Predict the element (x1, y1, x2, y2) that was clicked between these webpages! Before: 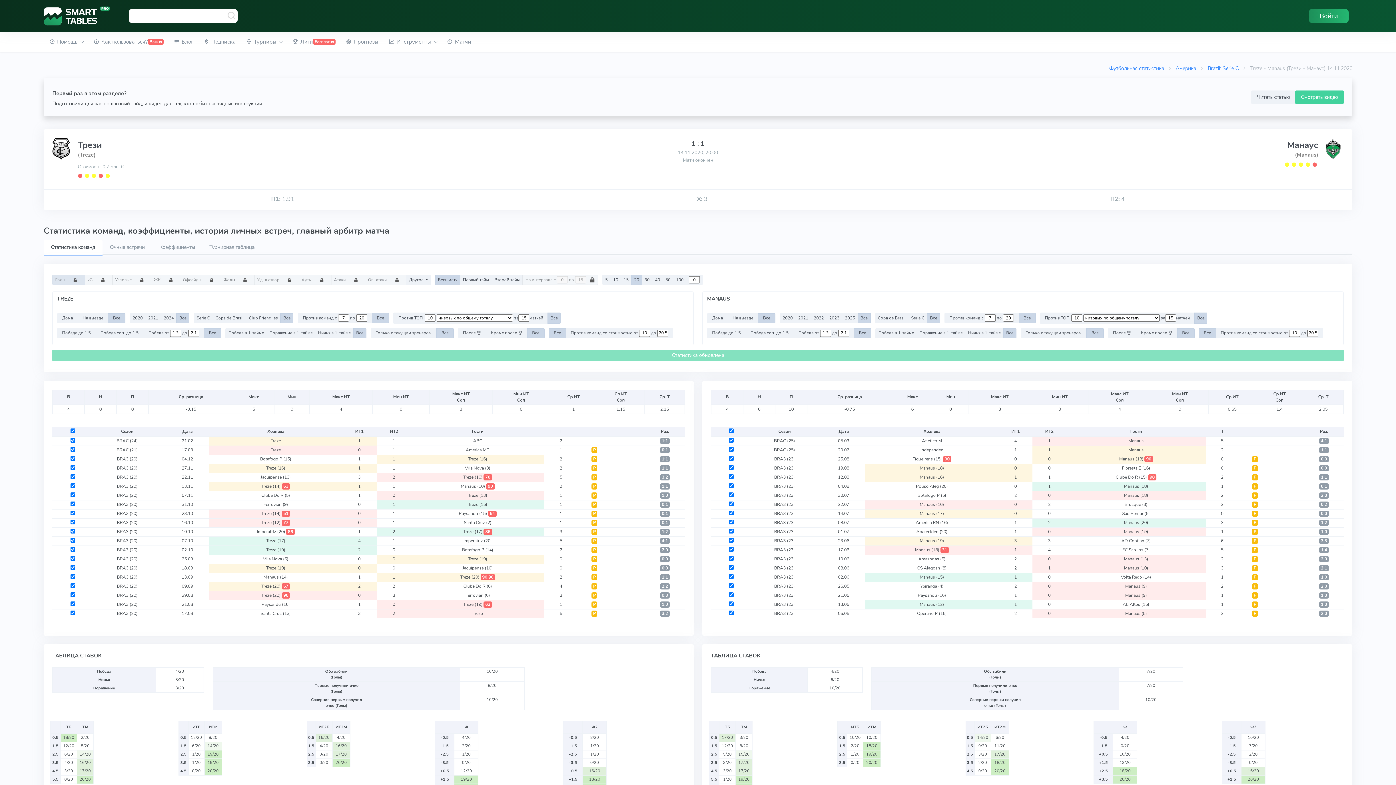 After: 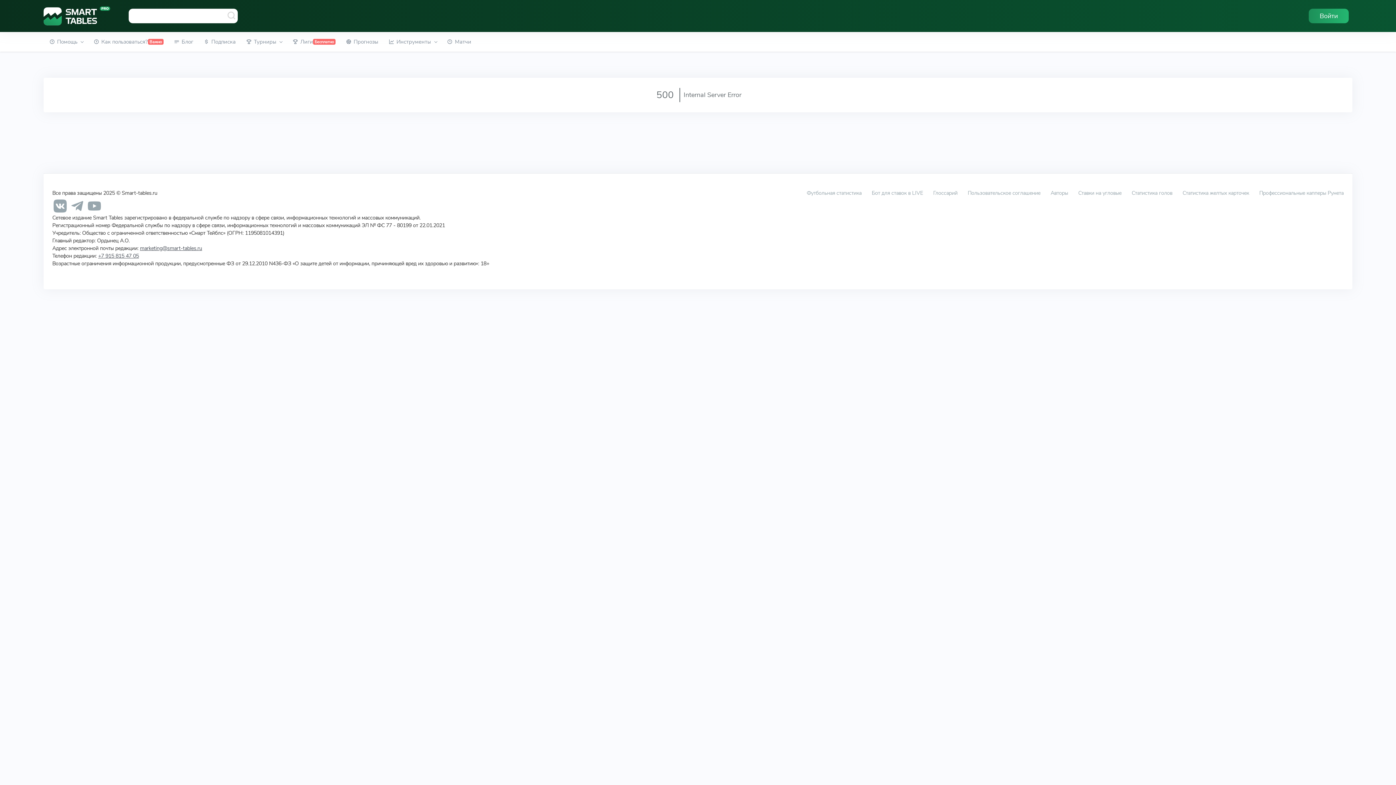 Action: bbox: (918, 556, 945, 562) label: Amazonas (5)